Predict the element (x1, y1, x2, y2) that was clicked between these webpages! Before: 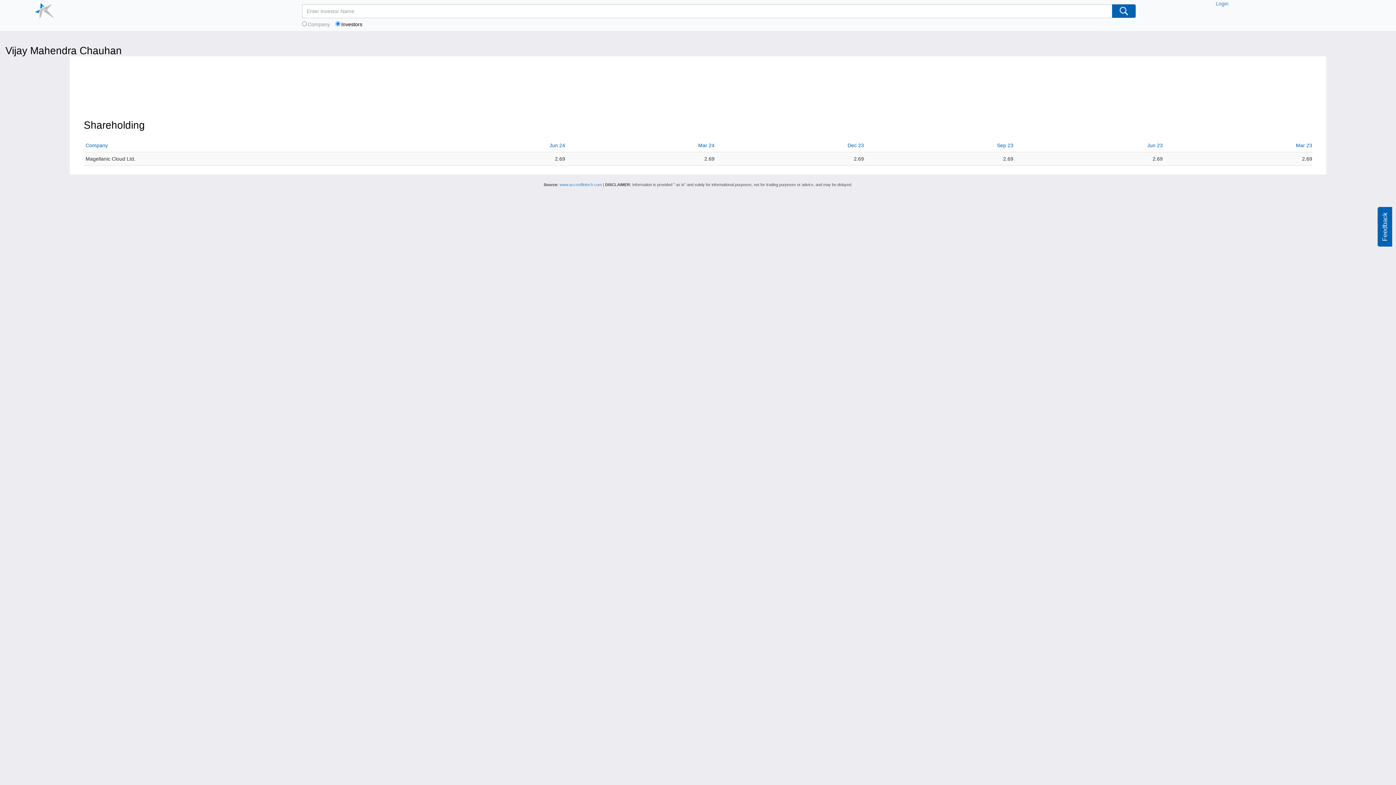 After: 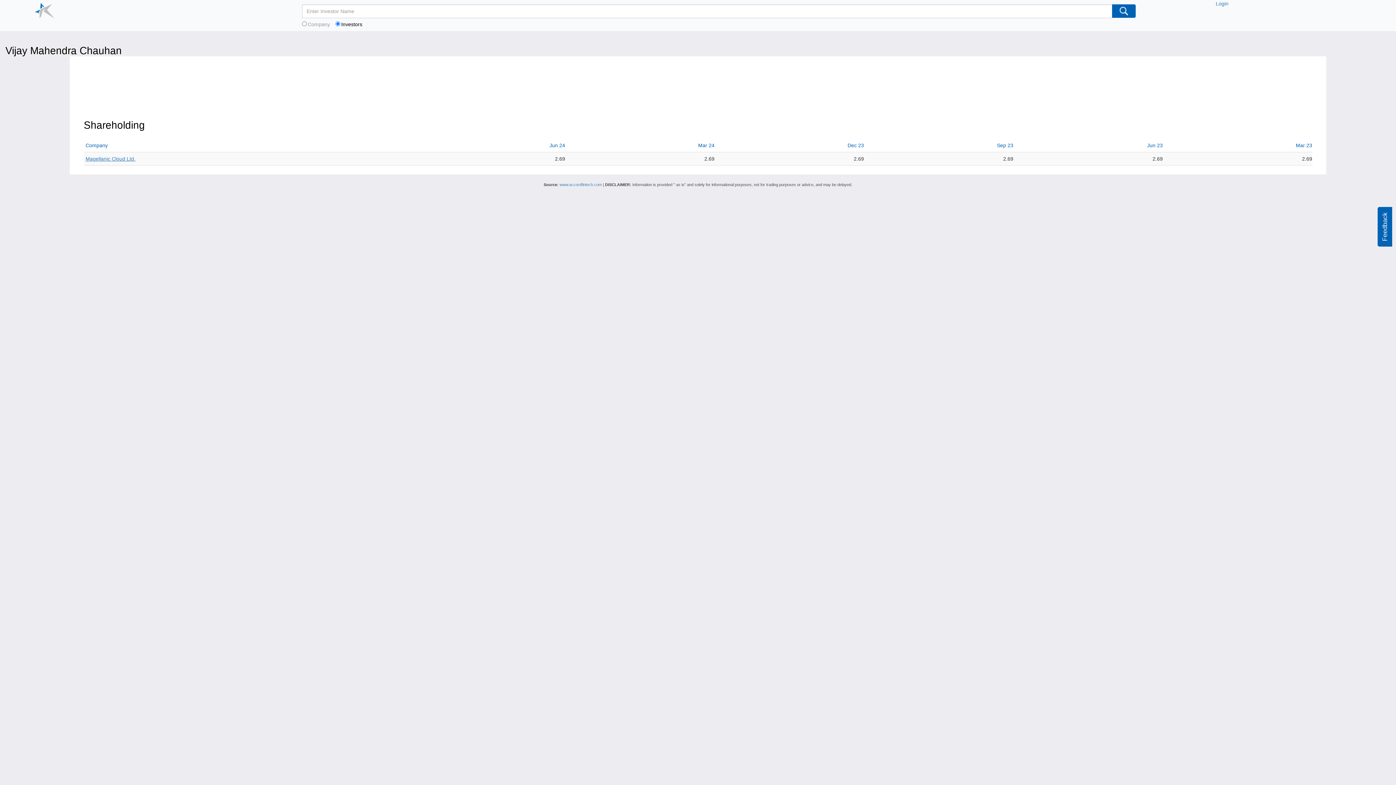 Action: bbox: (85, 156, 135, 161) label: Magellanic Cloud Ltd.